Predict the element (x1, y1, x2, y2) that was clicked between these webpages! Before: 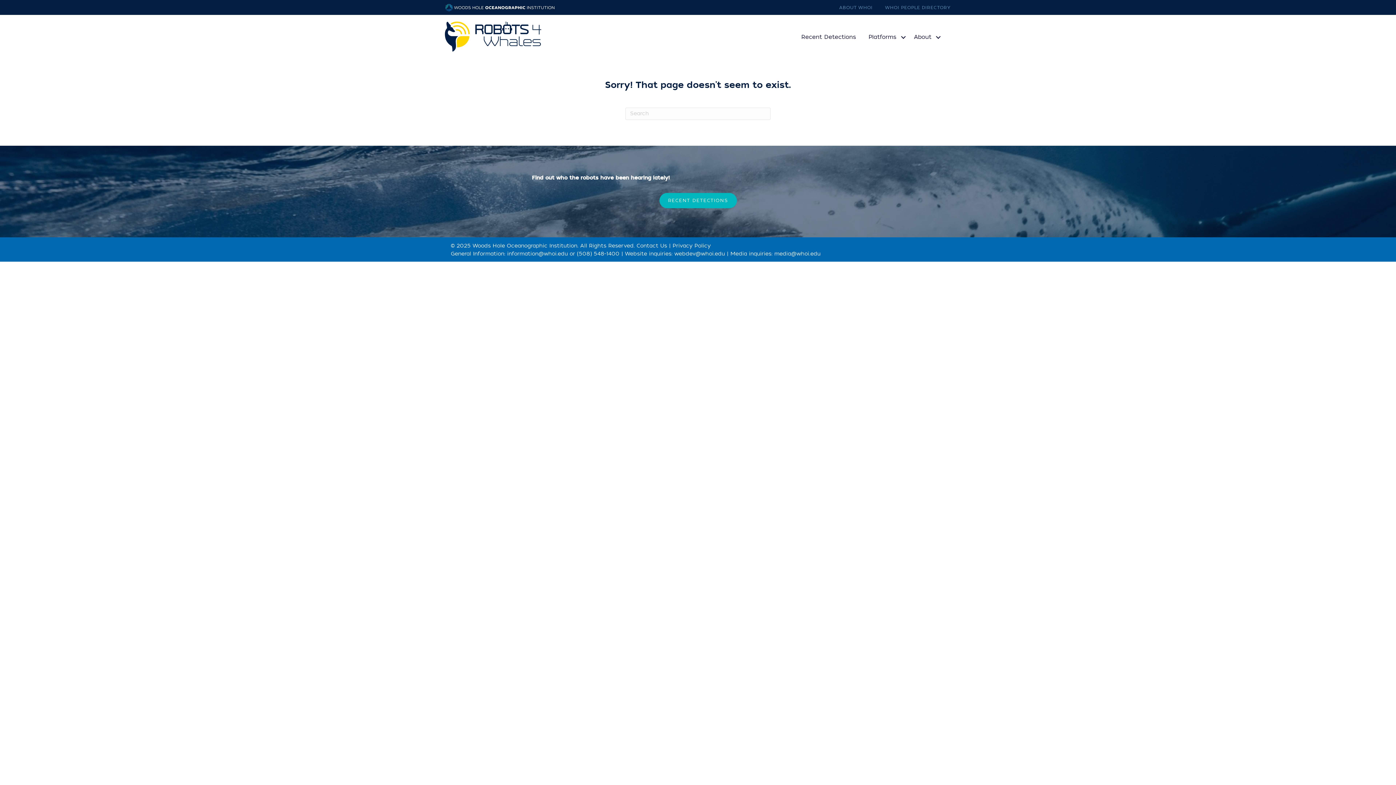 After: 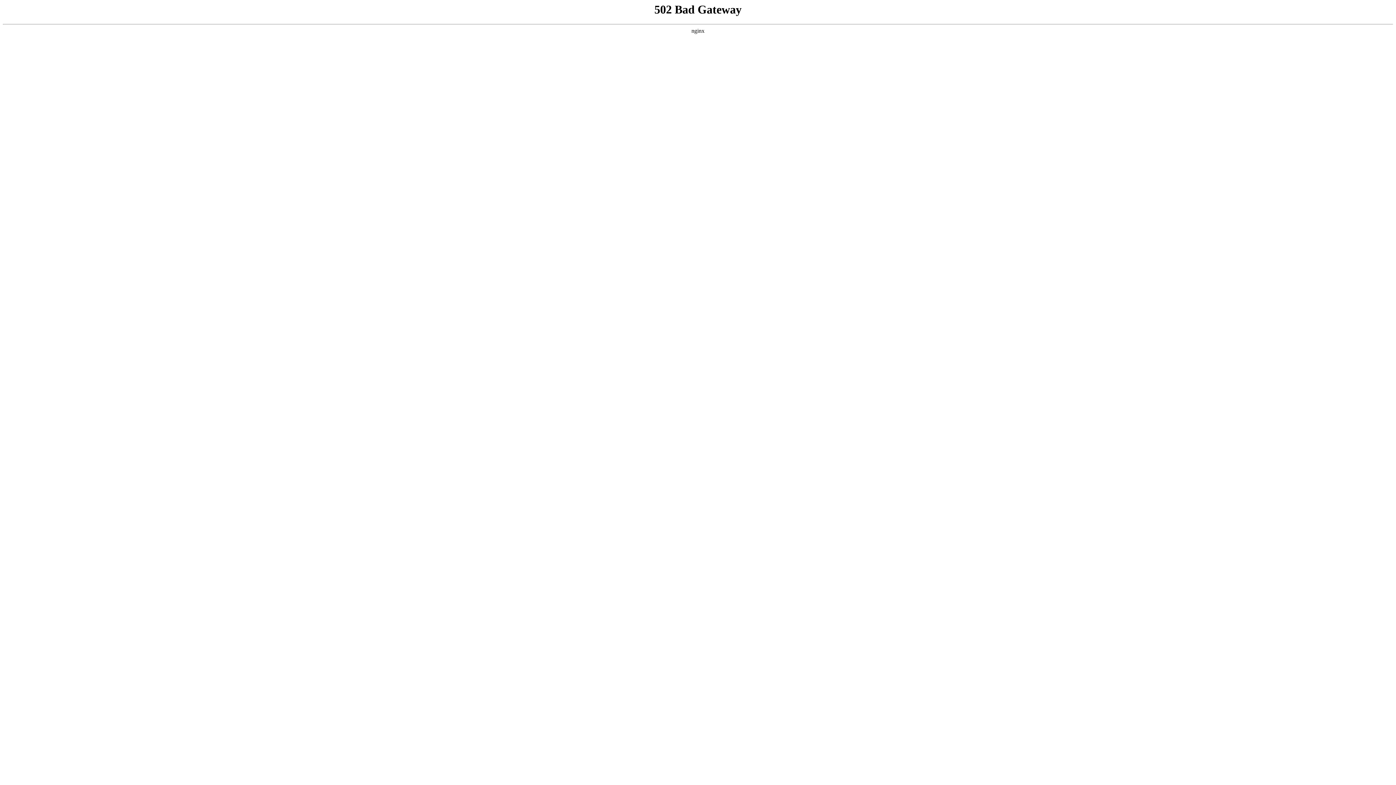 Action: bbox: (636, 242, 667, 249) label: Contact Us